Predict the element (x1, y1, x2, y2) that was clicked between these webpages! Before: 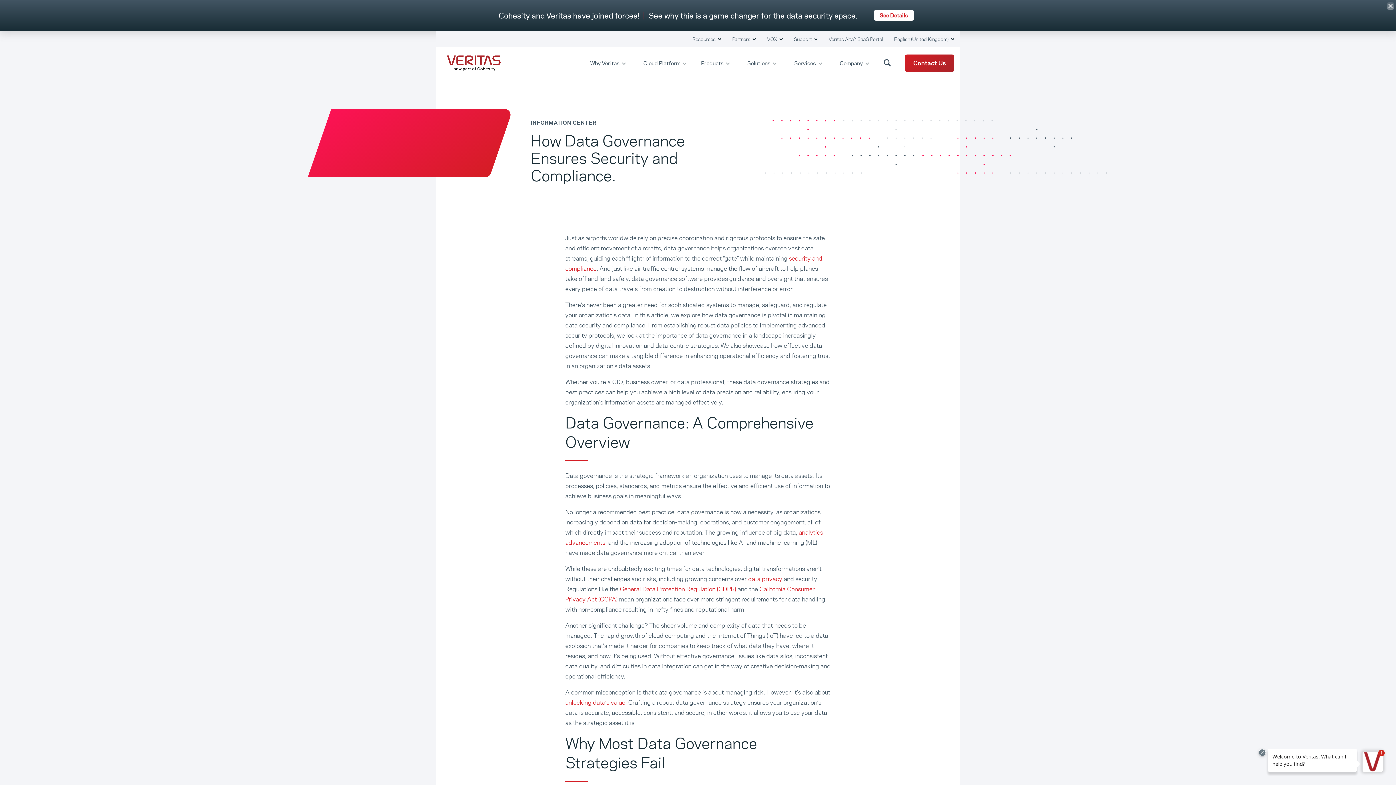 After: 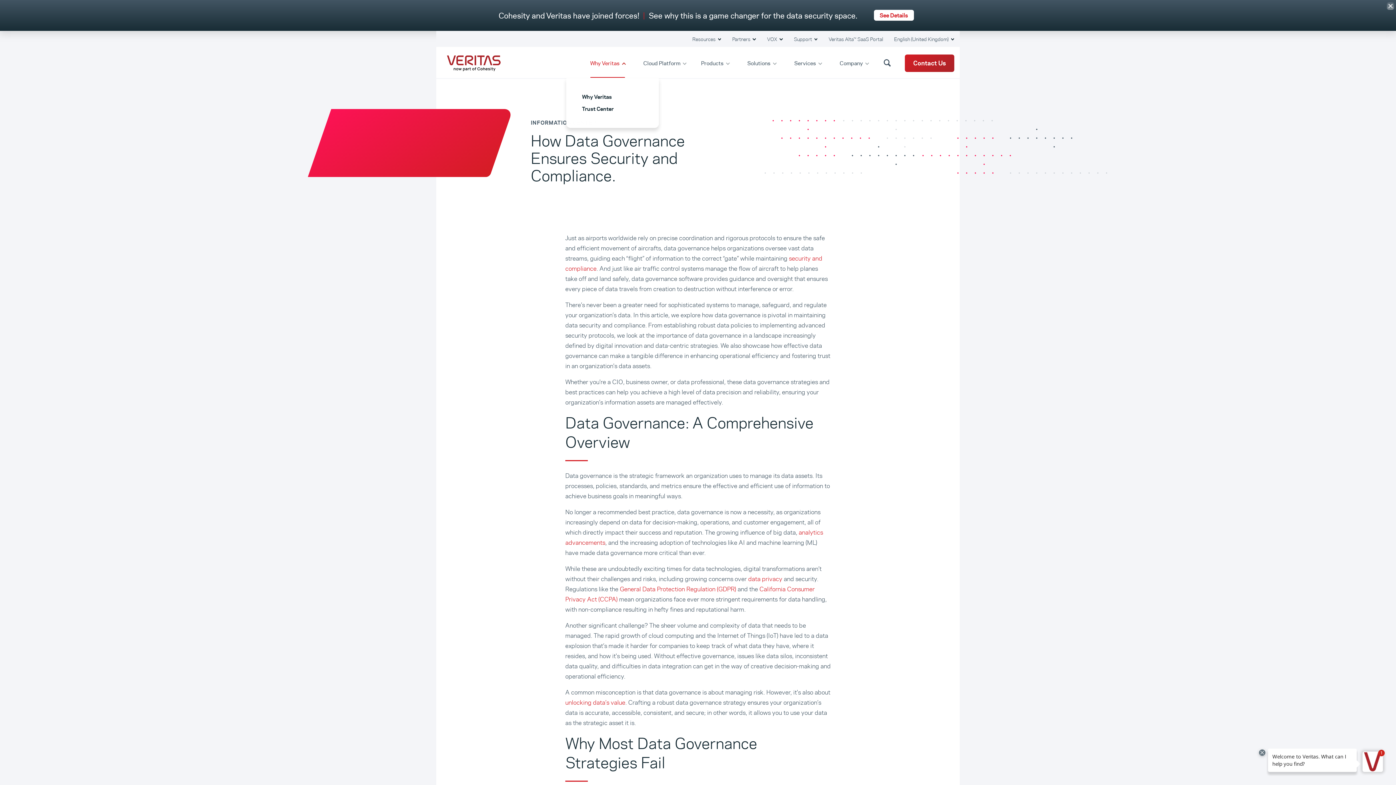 Action: bbox: (587, 55, 628, 69) label: Why Veritas 